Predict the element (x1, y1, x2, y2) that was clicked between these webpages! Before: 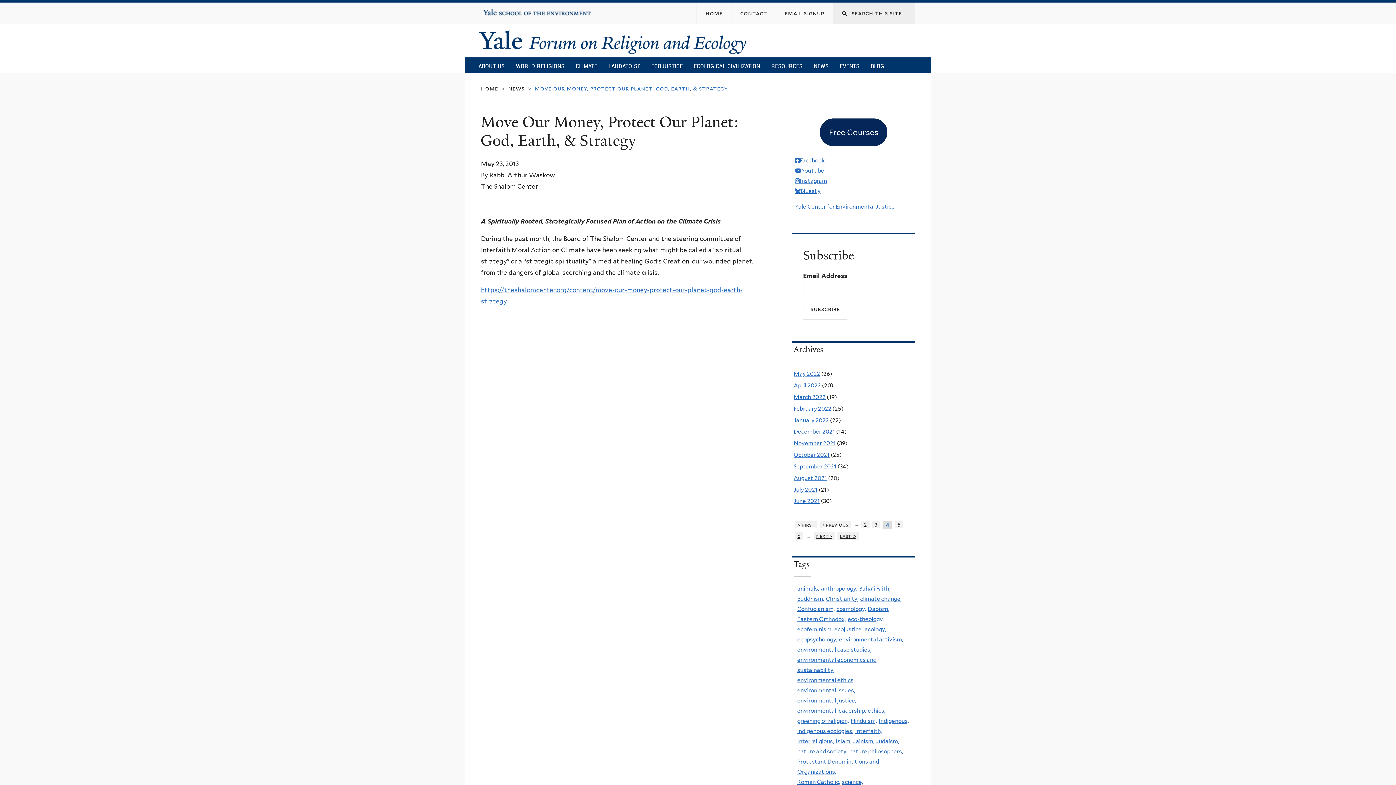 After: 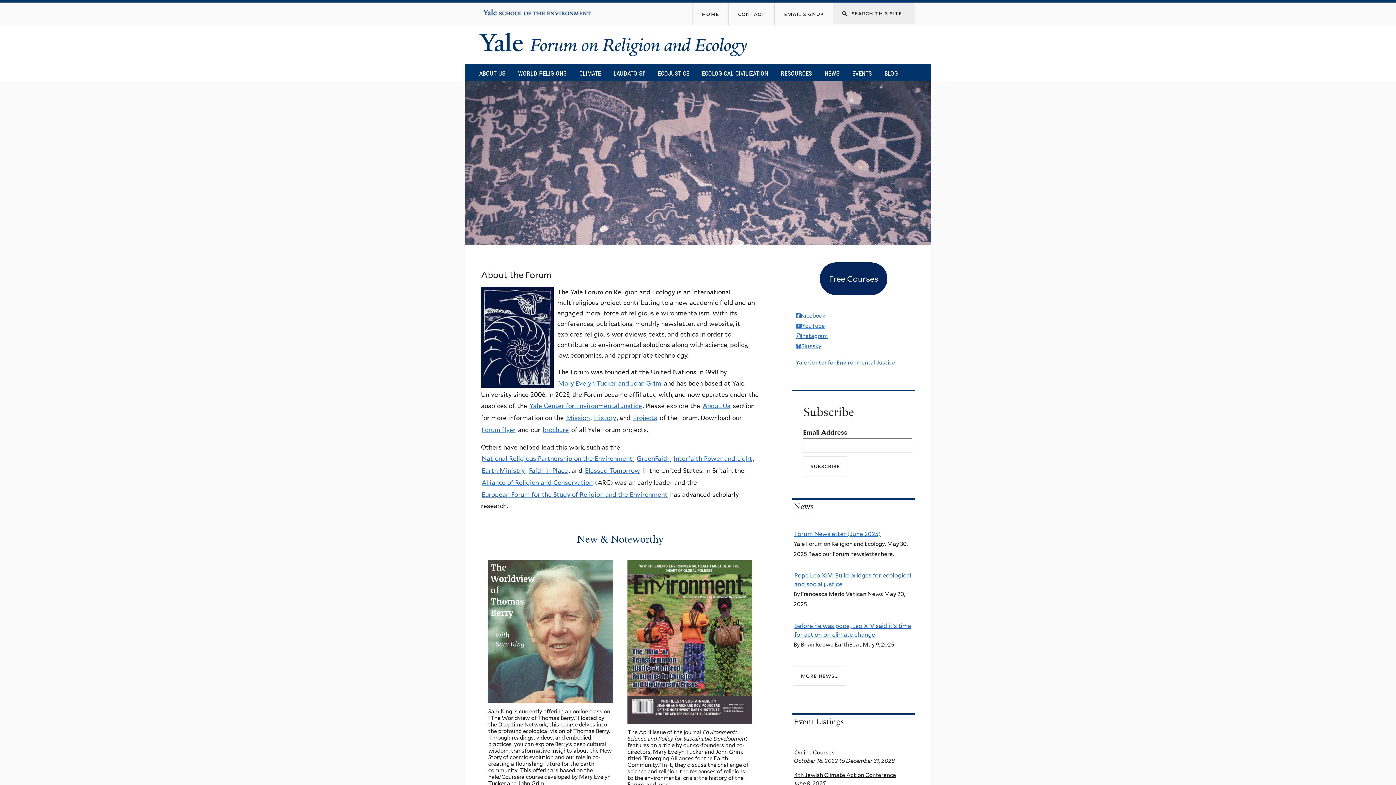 Action: label: home bbox: (481, 85, 498, 92)